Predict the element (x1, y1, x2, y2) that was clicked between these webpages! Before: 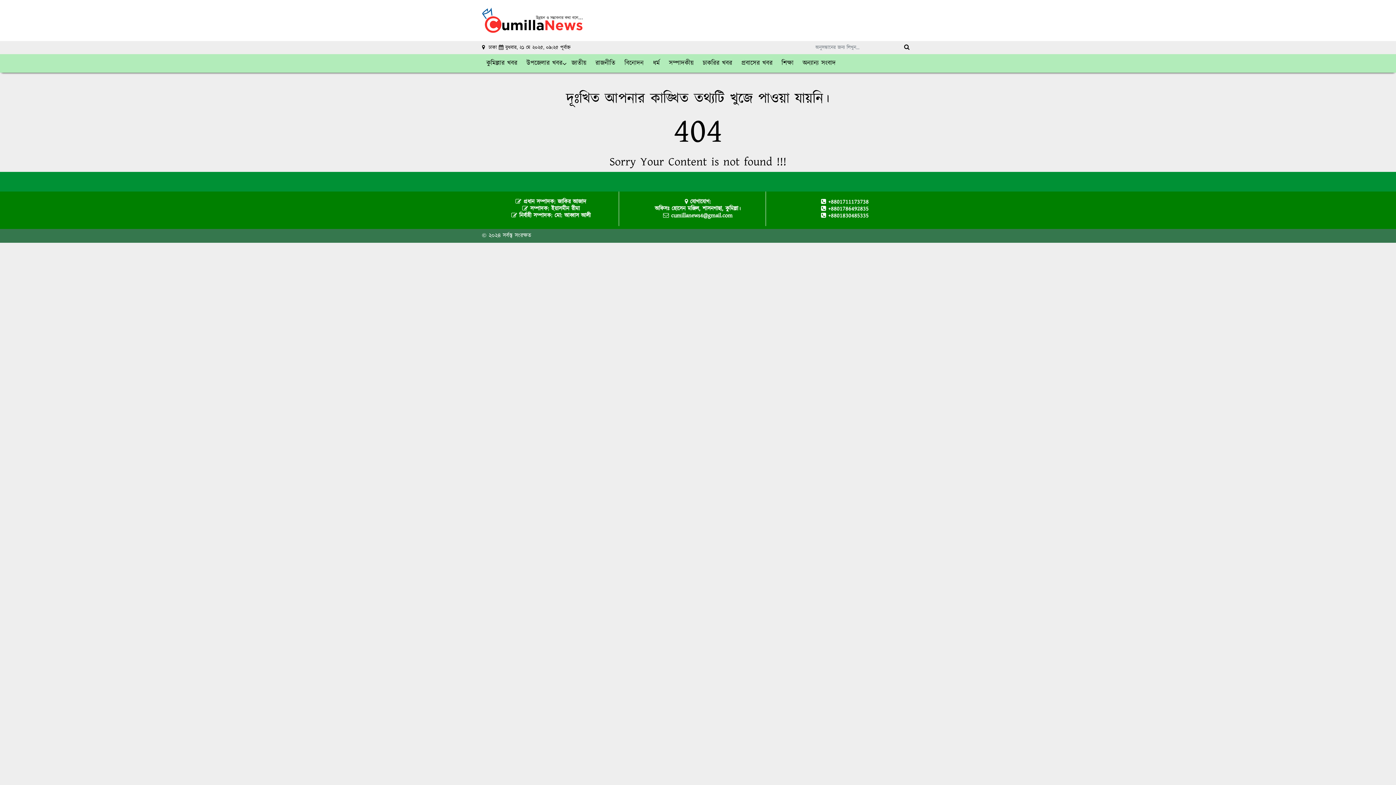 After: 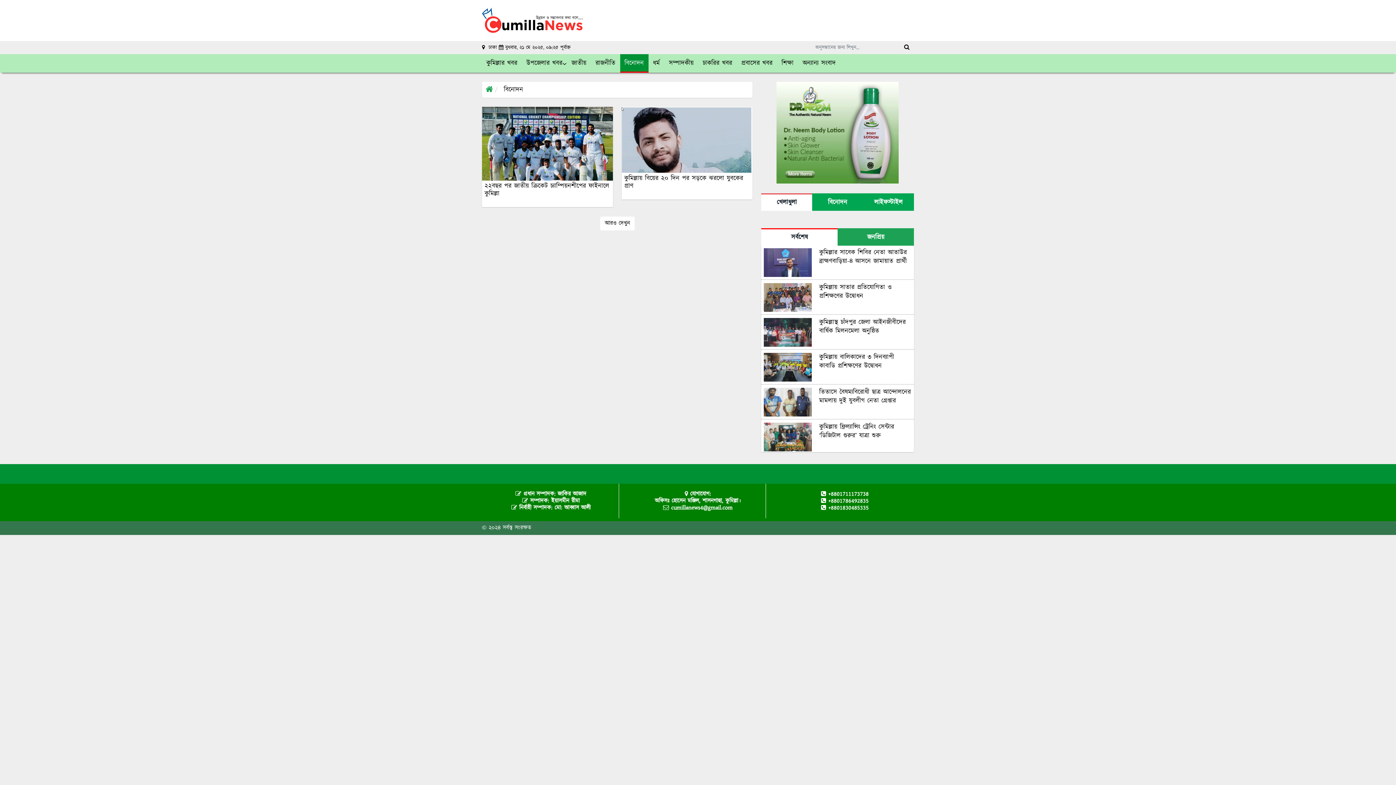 Action: bbox: (620, 54, 648, 72) label: বিনোদন